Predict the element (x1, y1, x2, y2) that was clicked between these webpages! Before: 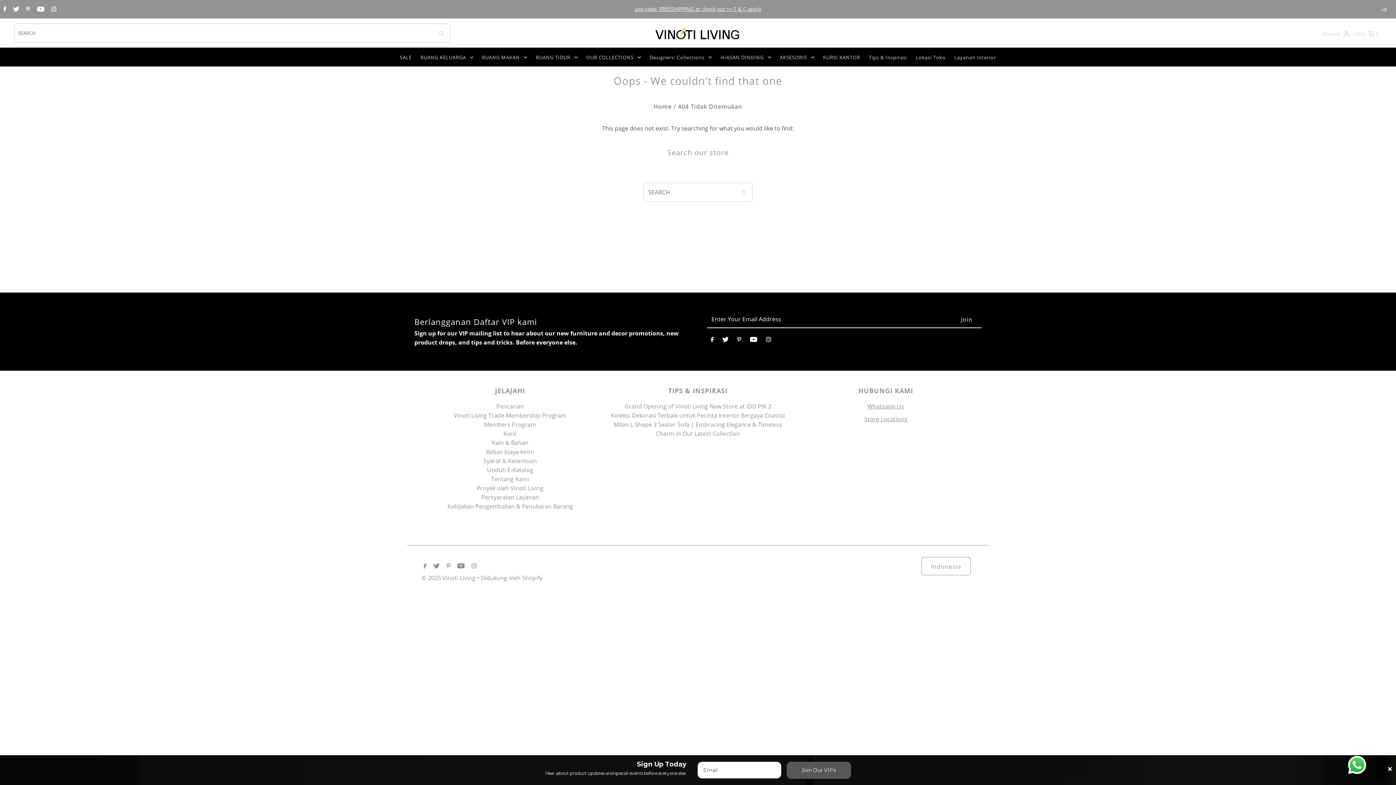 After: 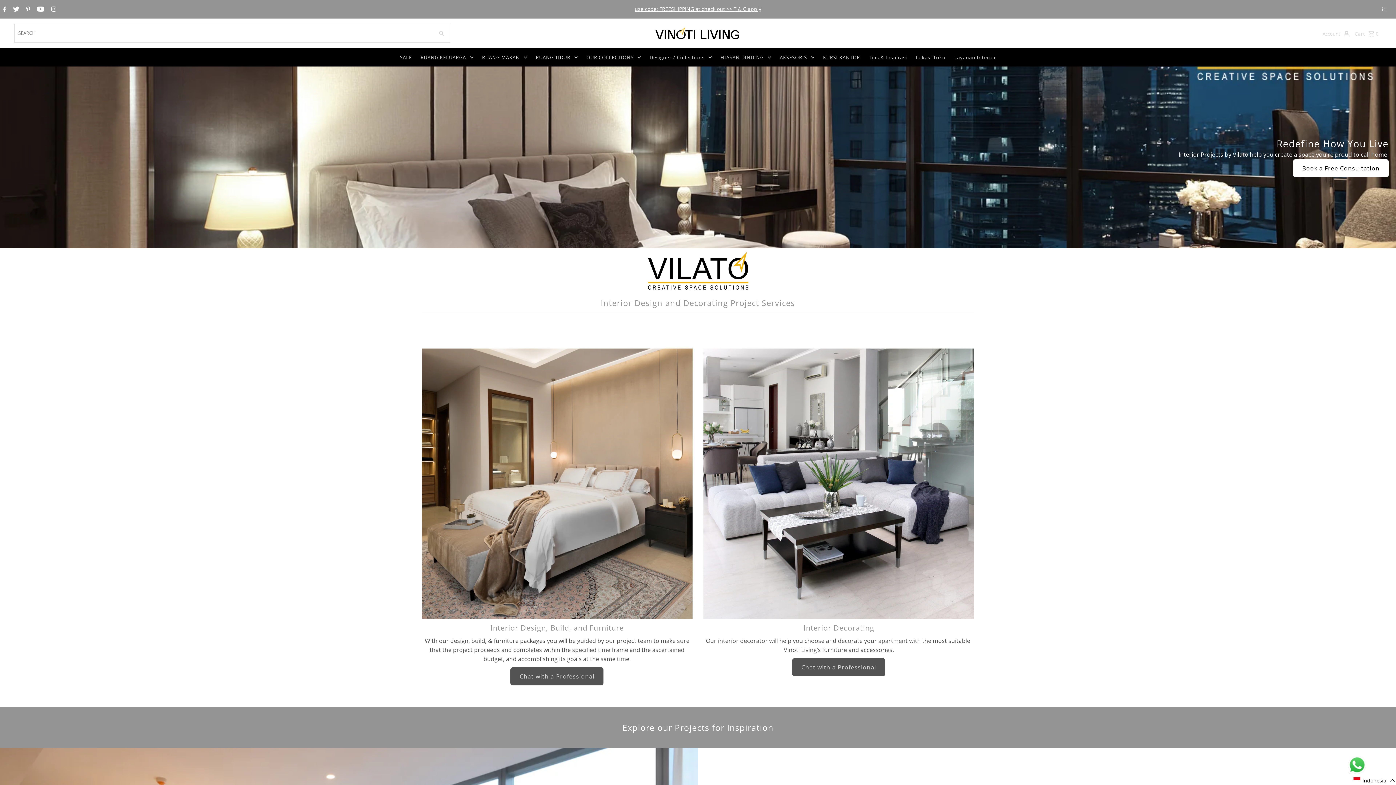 Action: label: Proyek oleh Vinoti Living bbox: (476, 484, 543, 492)